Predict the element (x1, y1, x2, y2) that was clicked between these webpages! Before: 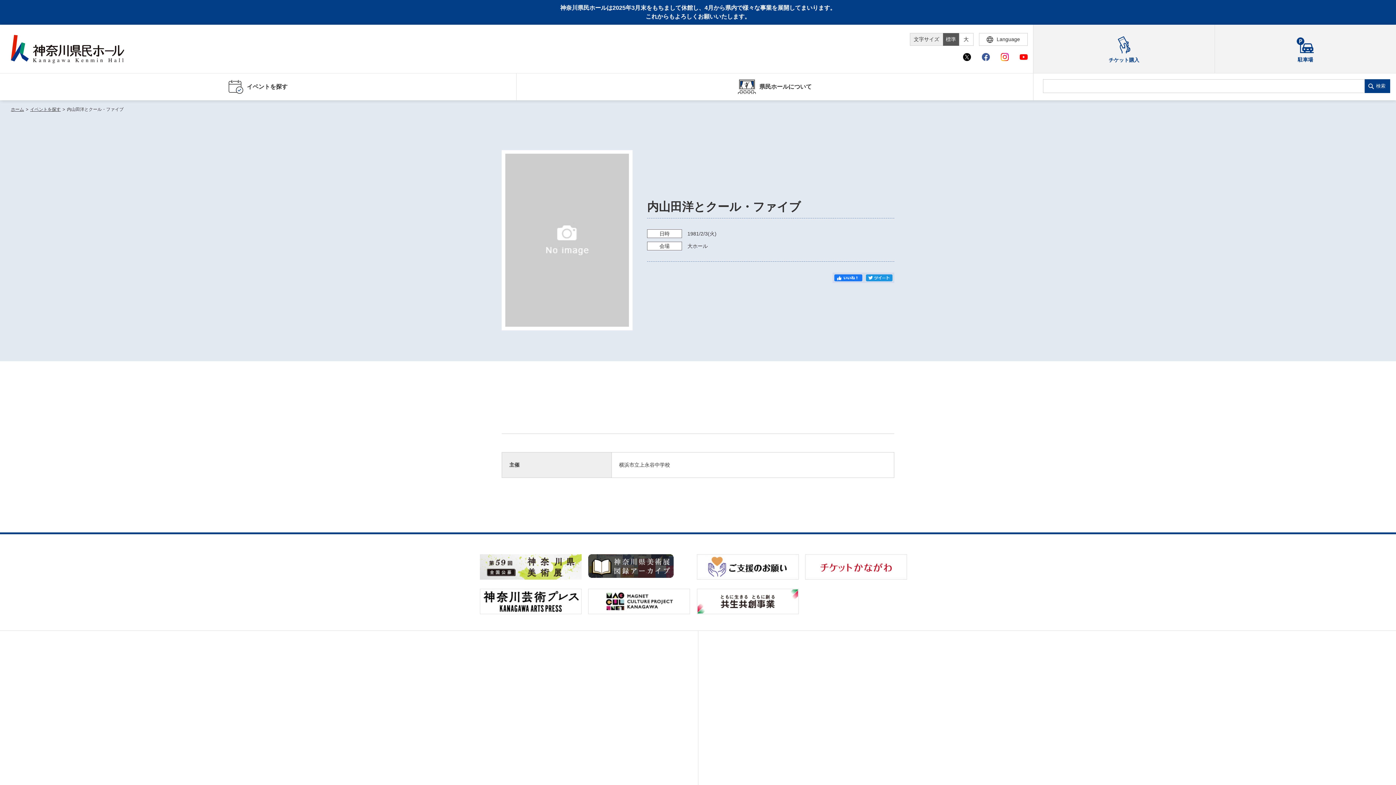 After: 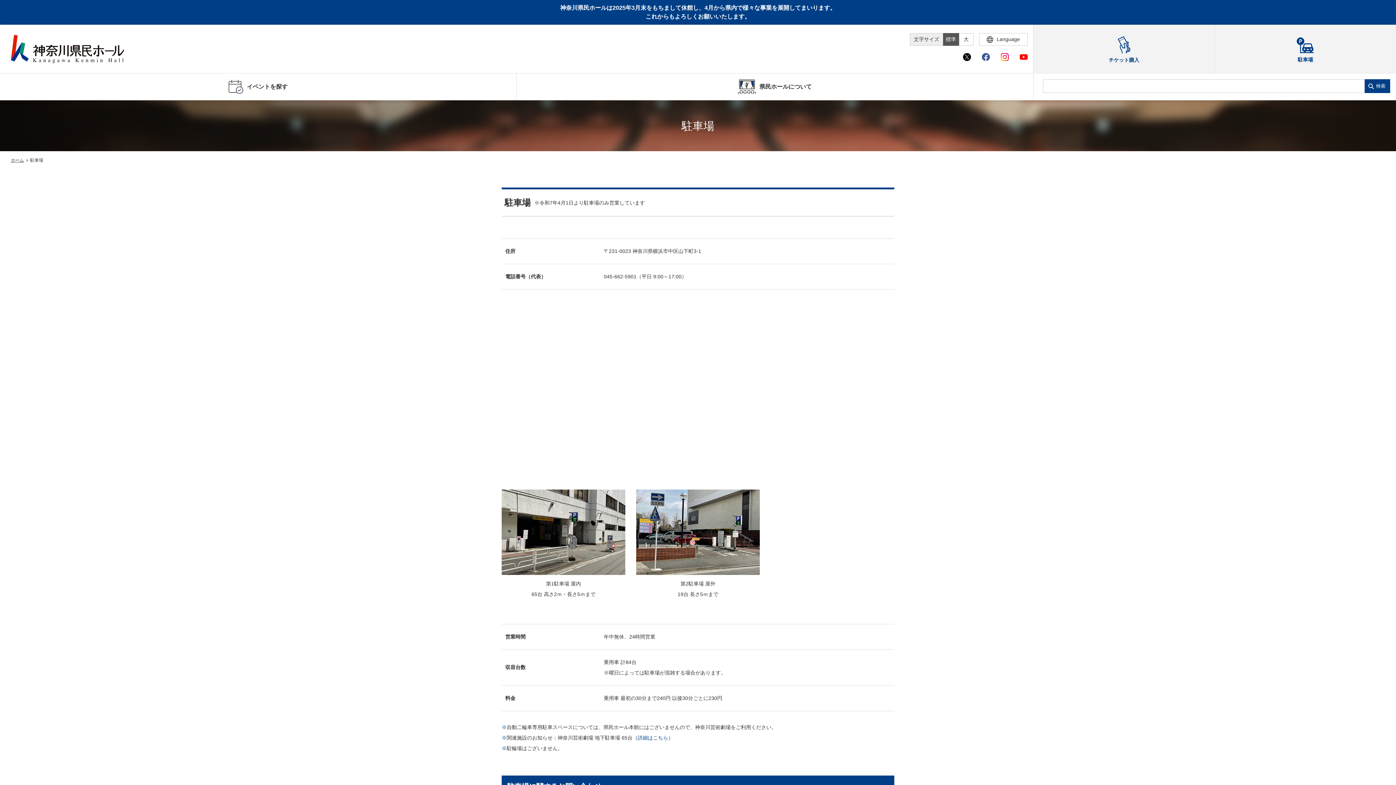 Action: bbox: (1214, 24, 1396, 73) label: 駐車場